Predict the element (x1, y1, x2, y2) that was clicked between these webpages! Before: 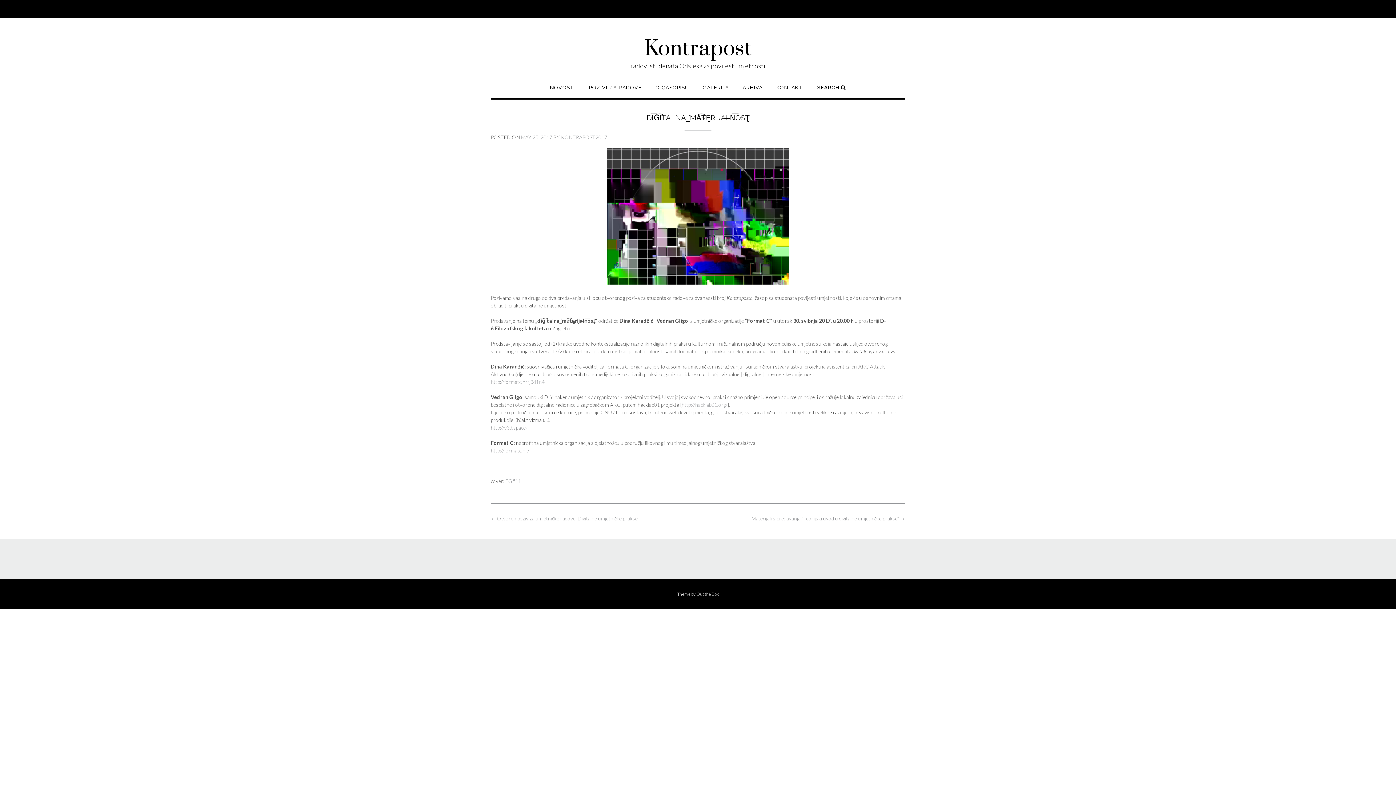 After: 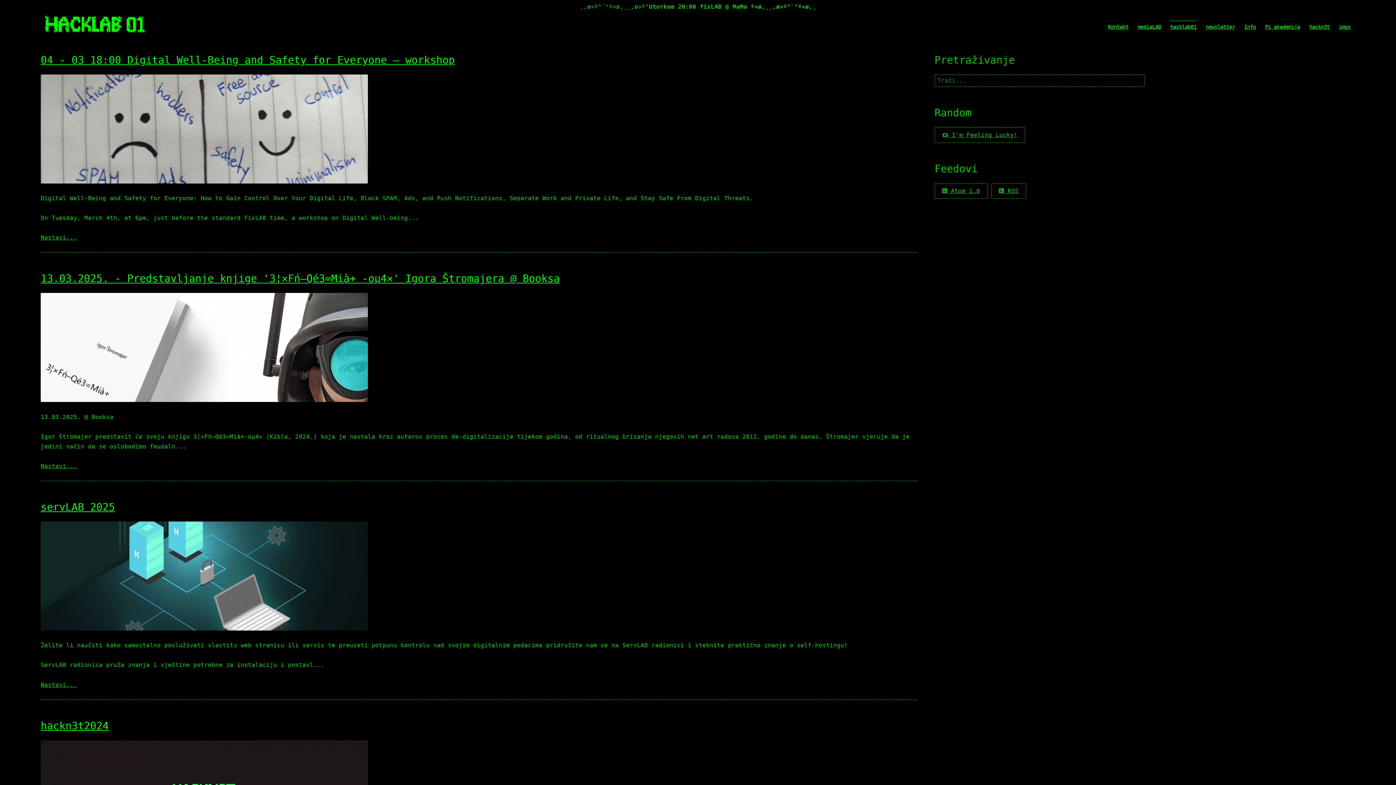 Action: label: http://hacklab01.org/ bbox: (681, 401, 727, 408)